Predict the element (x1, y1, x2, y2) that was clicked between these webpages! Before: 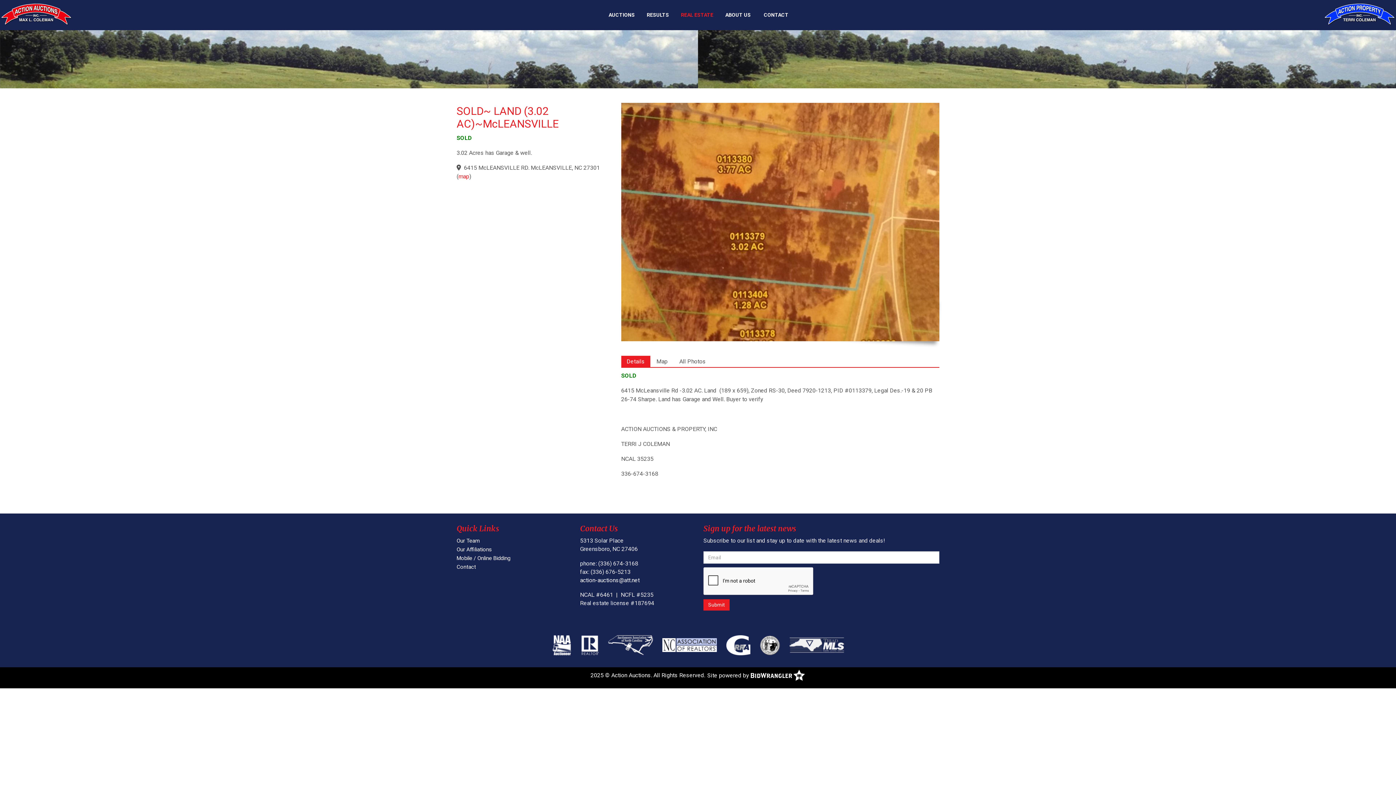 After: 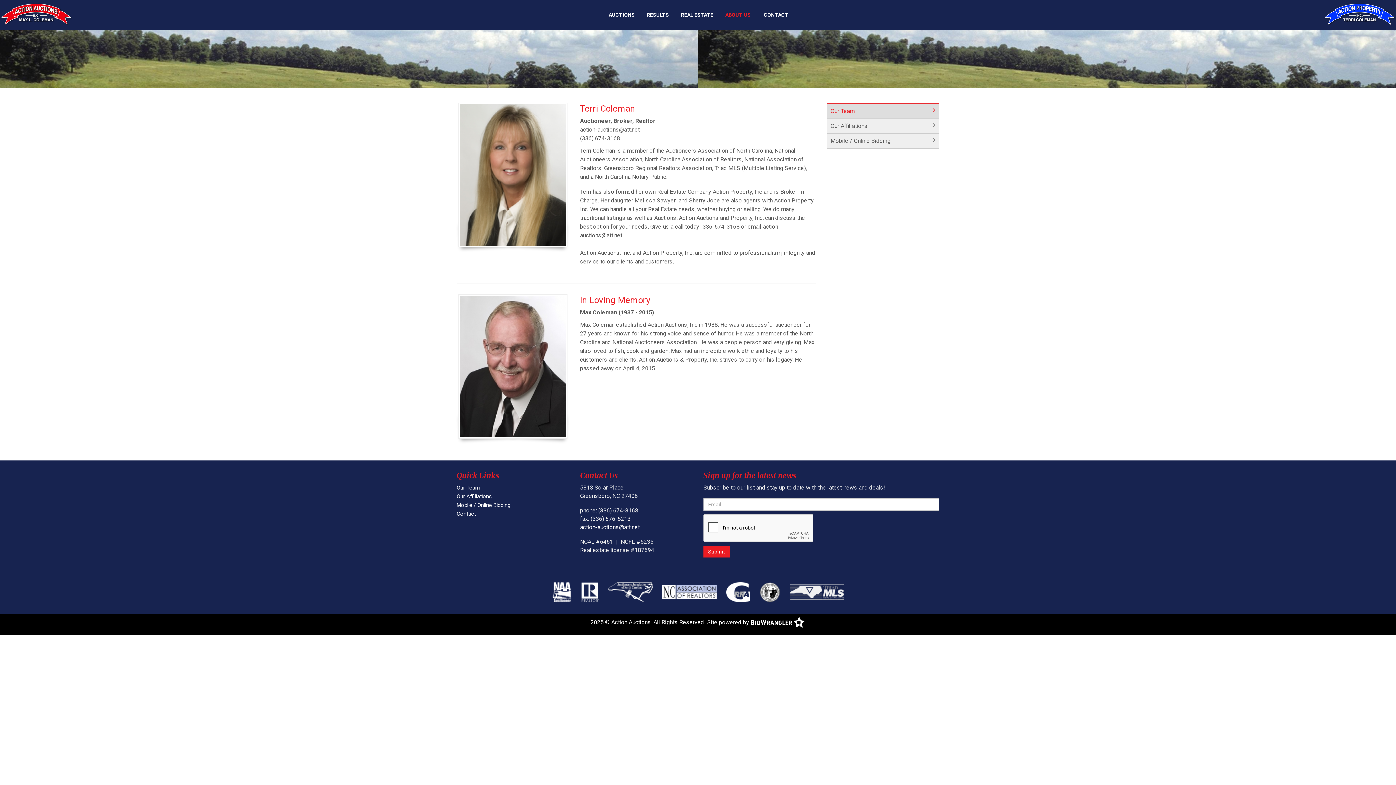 Action: bbox: (456, 536, 480, 545) label: Our Team